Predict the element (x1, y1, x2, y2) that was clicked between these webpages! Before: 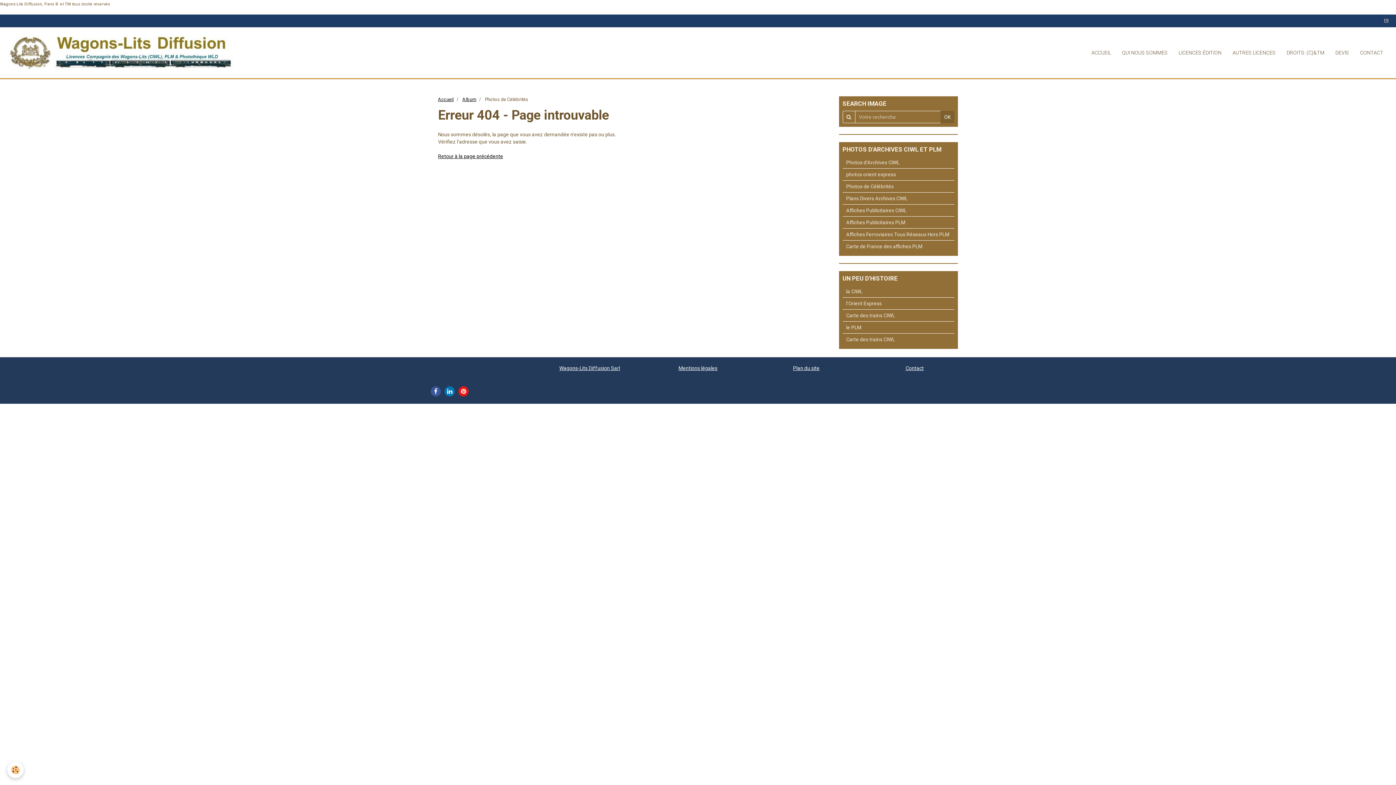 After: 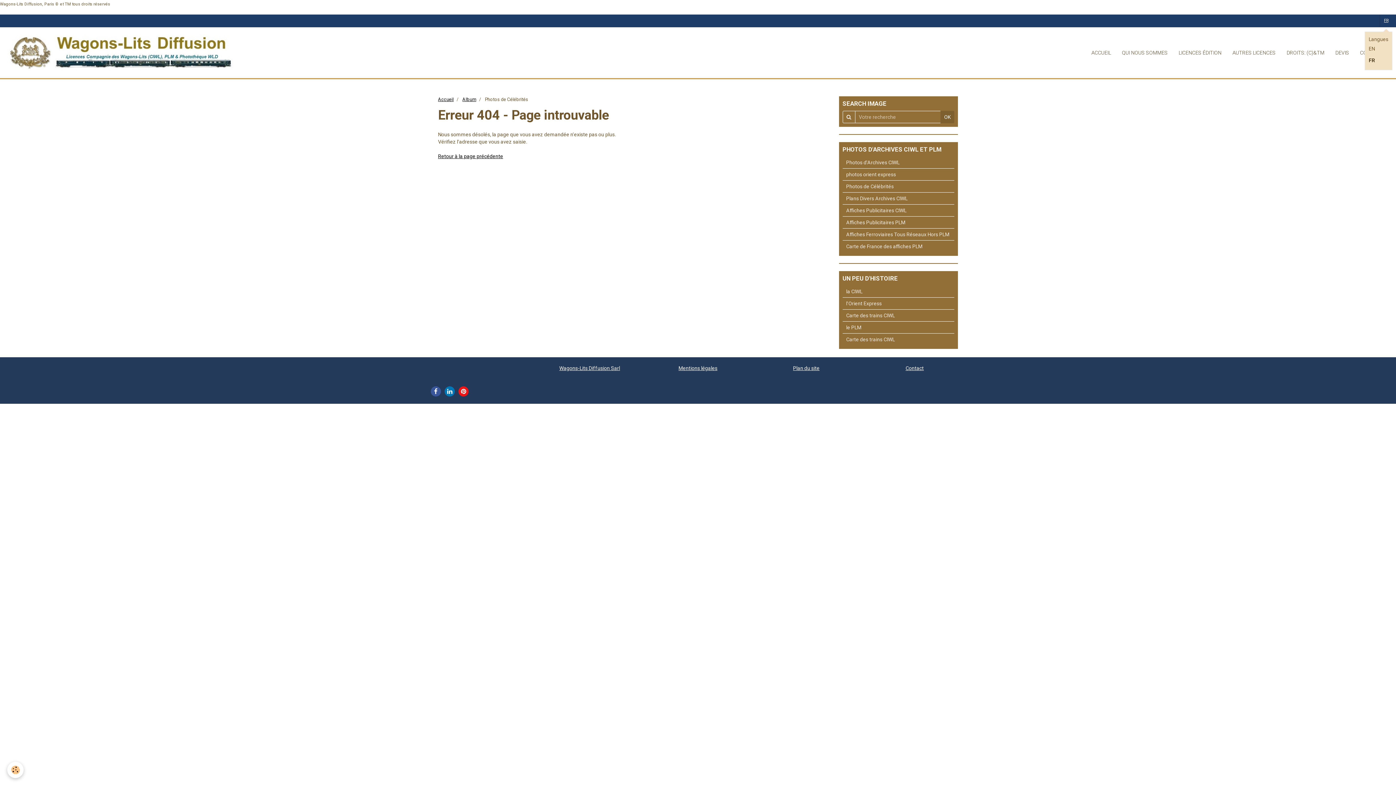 Action: label: FR bbox: (1380, 14, 1392, 26)